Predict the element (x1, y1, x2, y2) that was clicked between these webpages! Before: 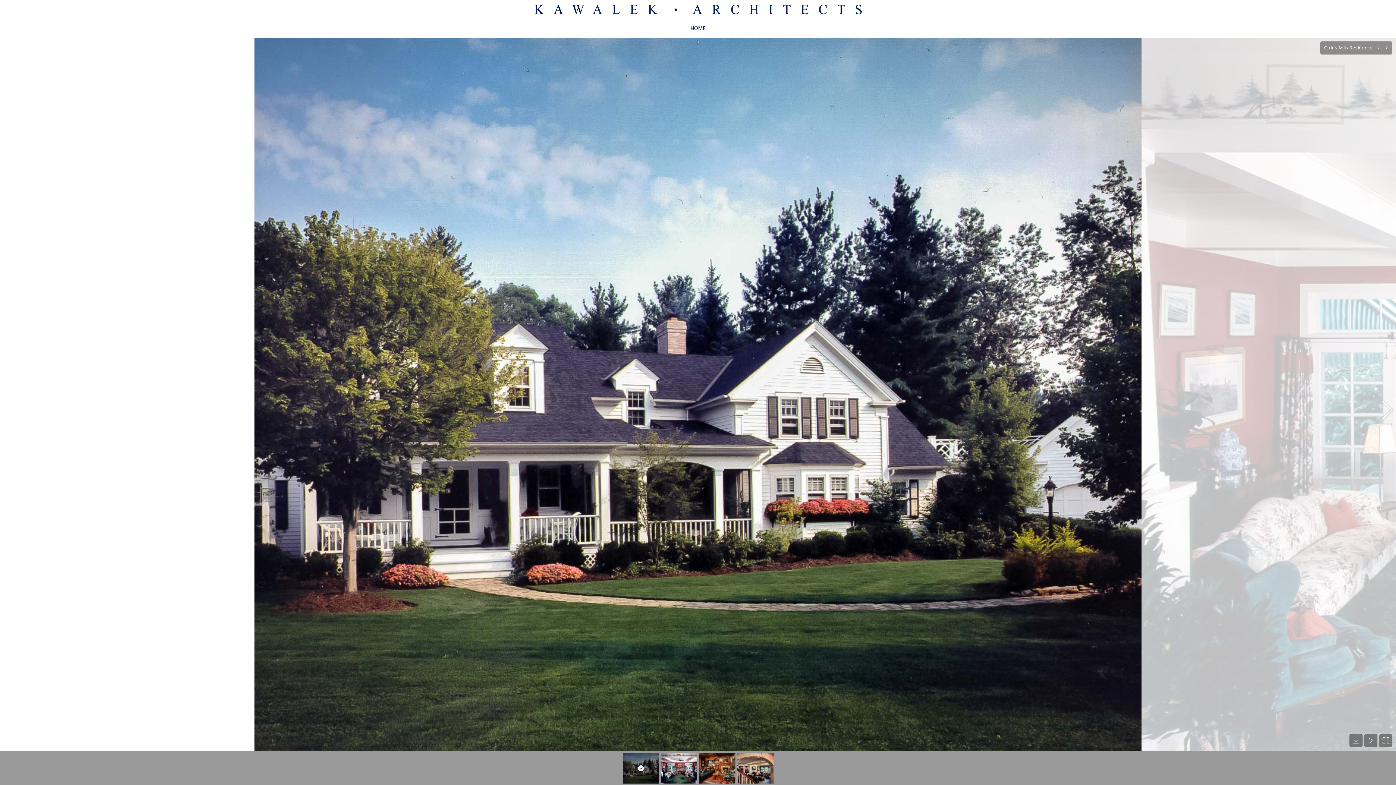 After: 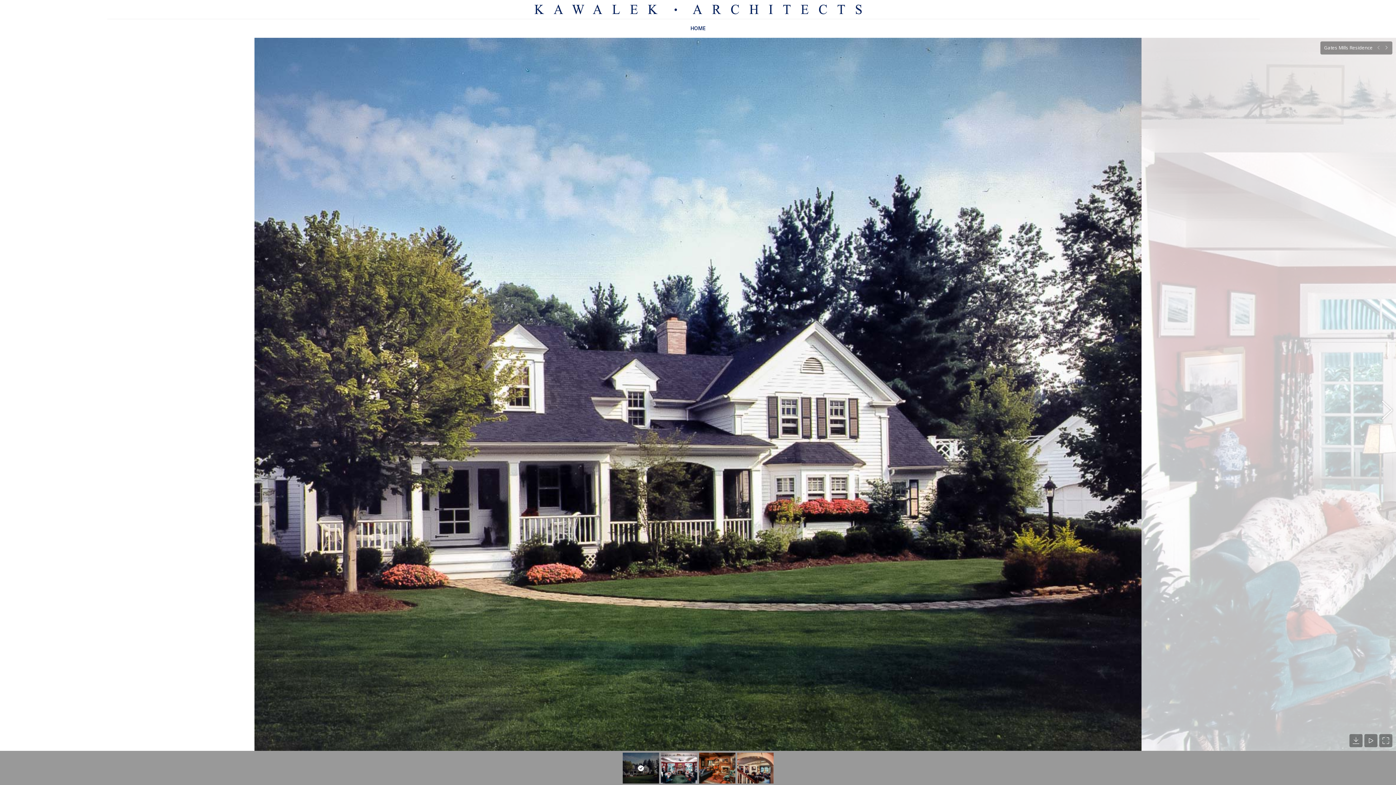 Action: bbox: (1374, 43, 1382, 51)